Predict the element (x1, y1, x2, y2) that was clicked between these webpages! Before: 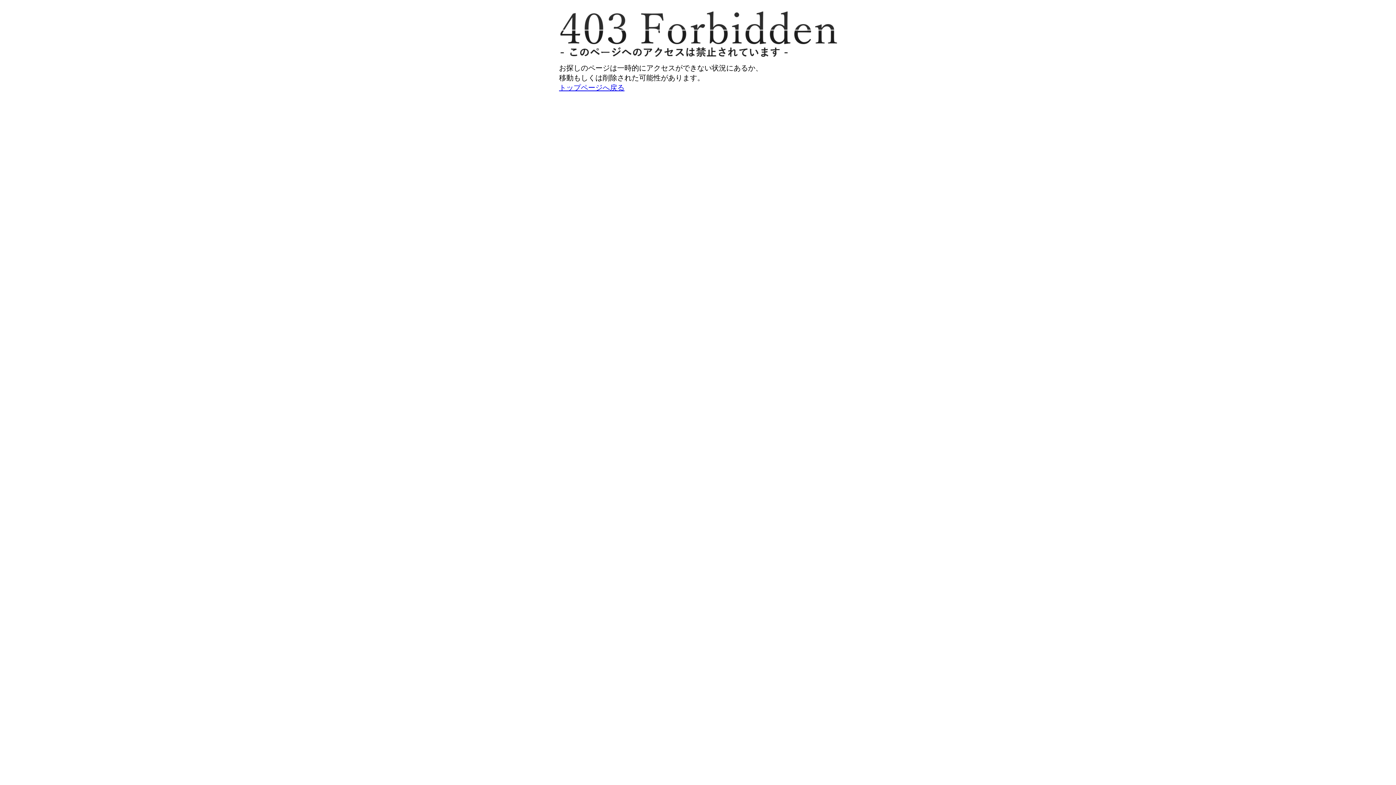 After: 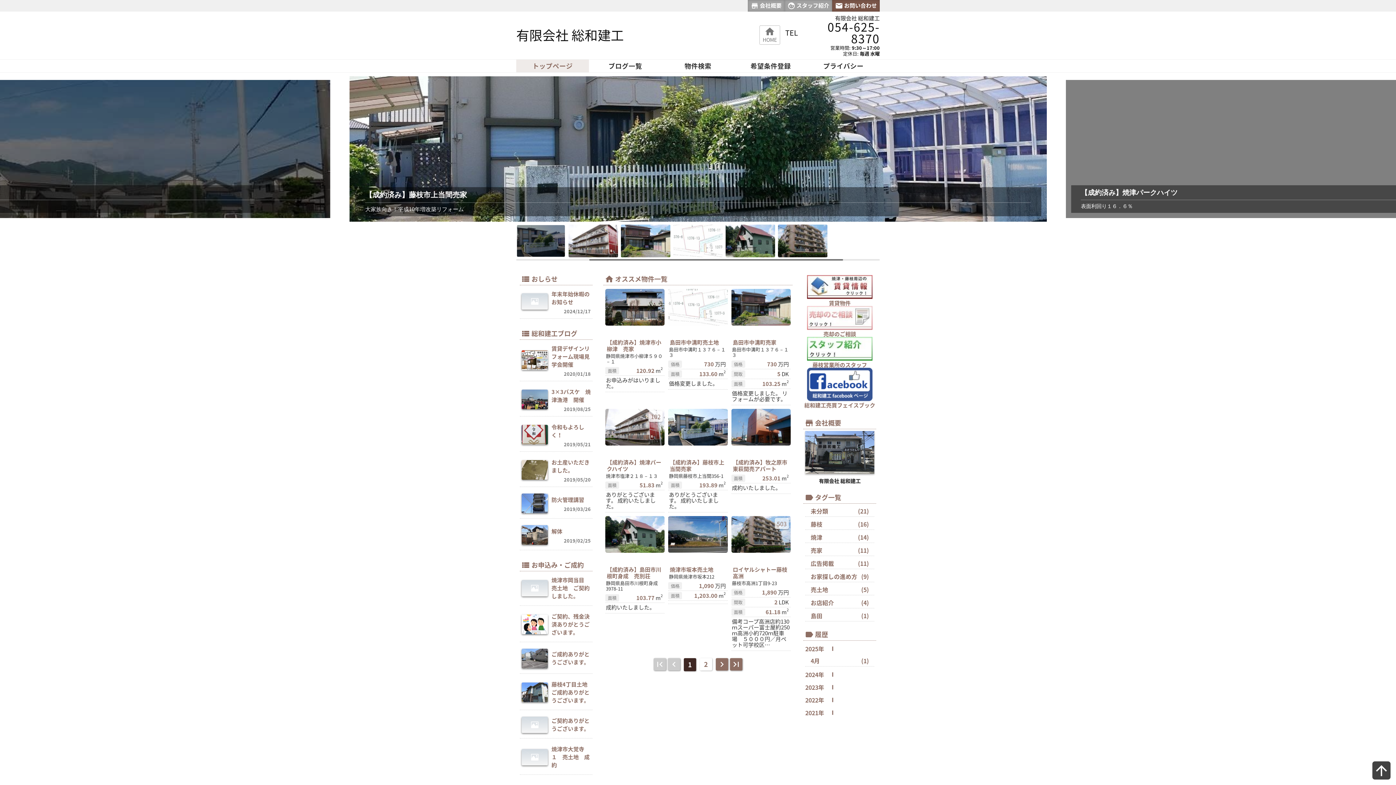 Action: bbox: (559, 83, 624, 91) label: トップページへ戻る